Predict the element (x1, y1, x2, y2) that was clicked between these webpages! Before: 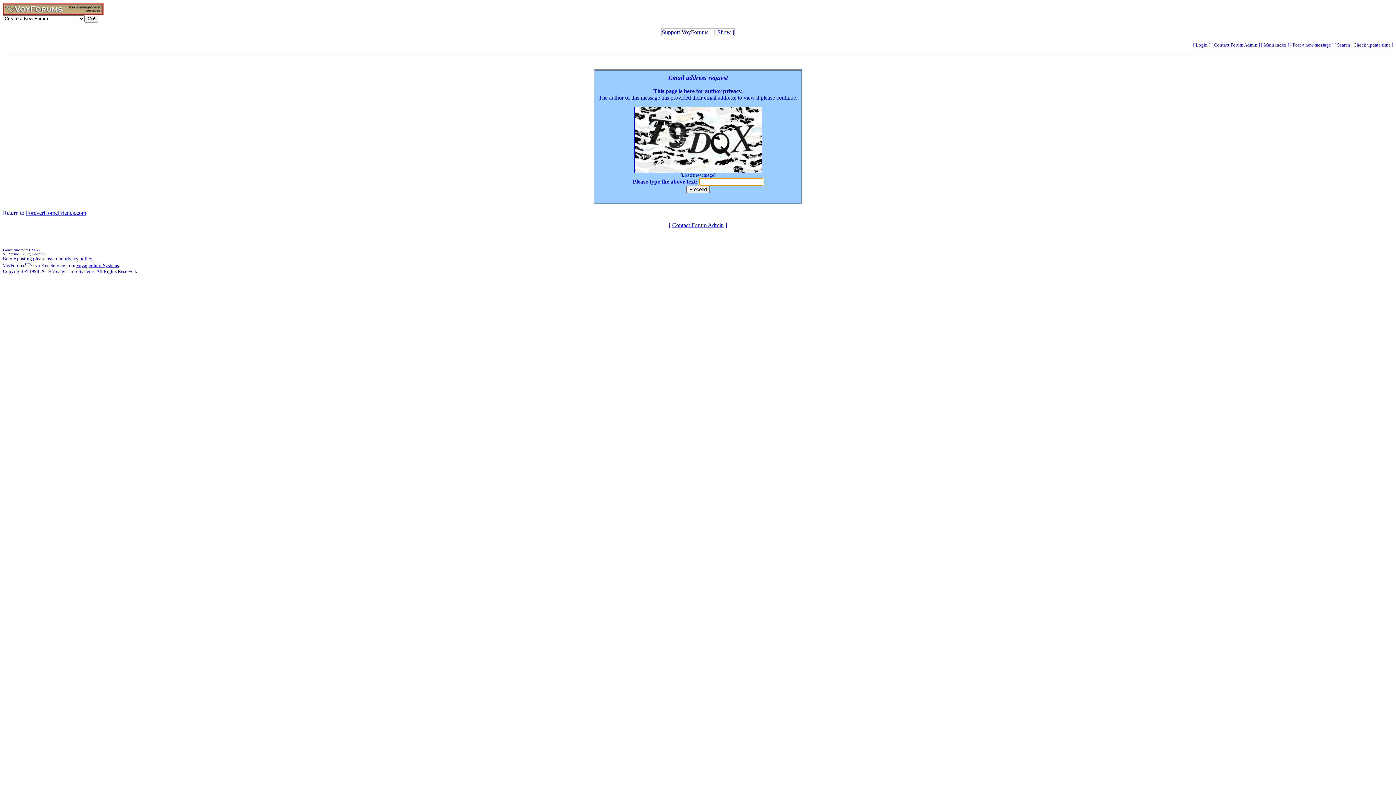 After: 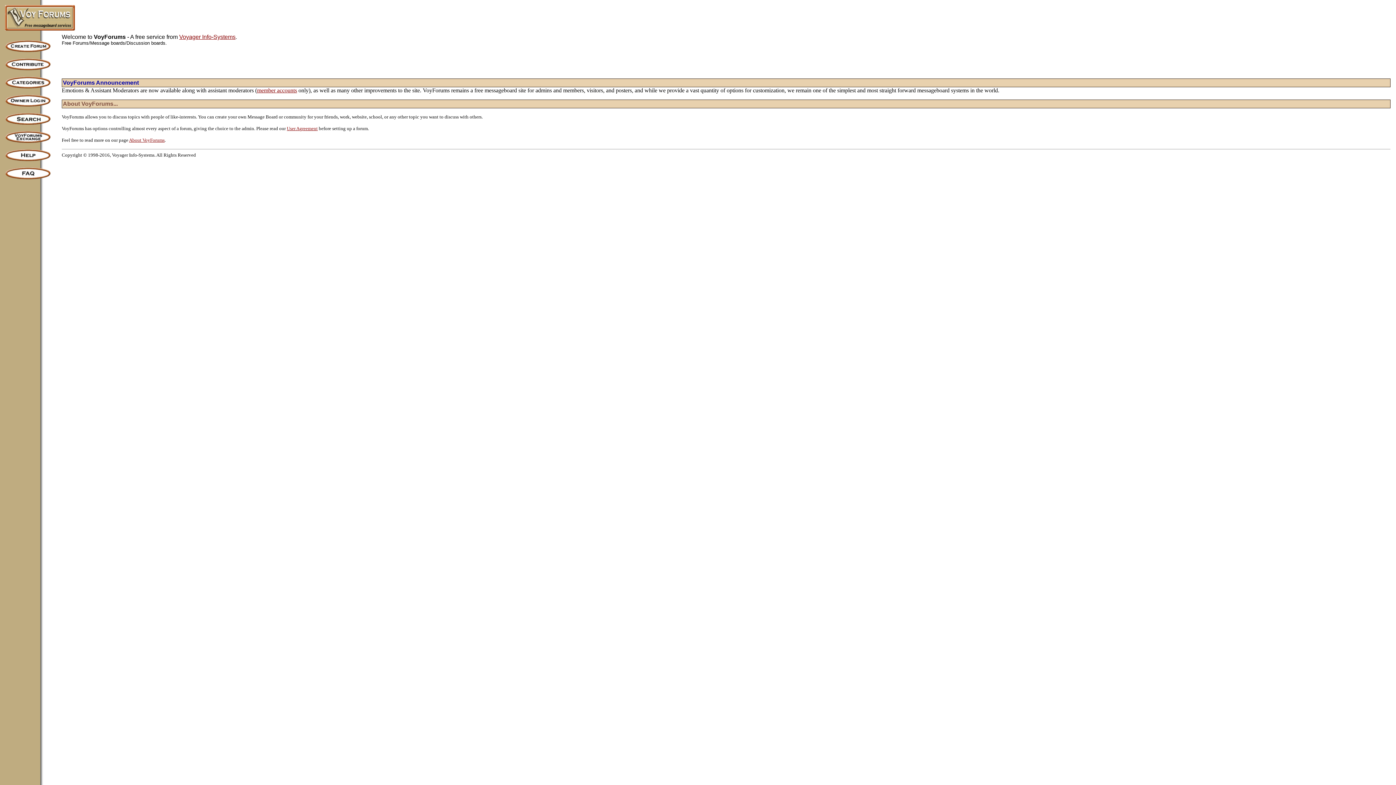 Action: bbox: (2, 9, 103, 16)